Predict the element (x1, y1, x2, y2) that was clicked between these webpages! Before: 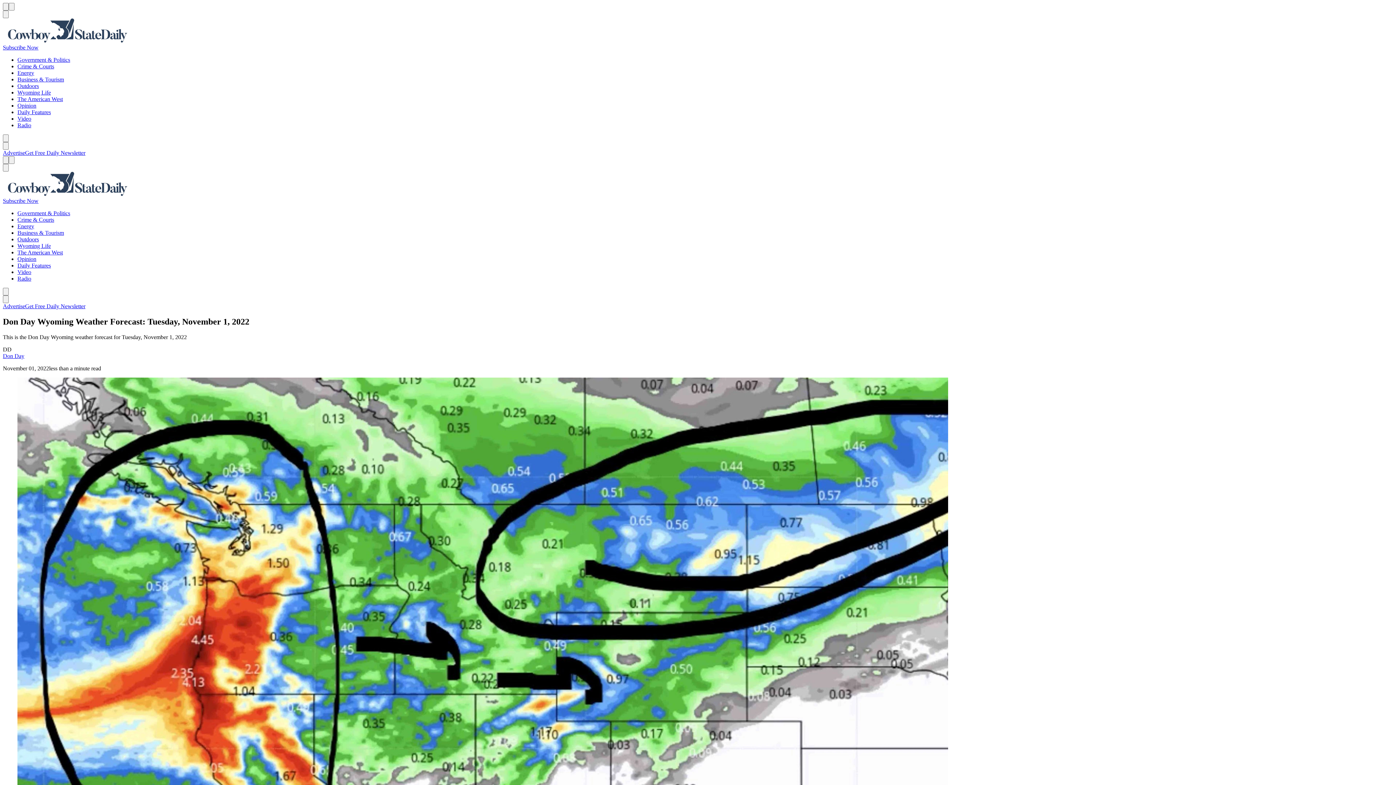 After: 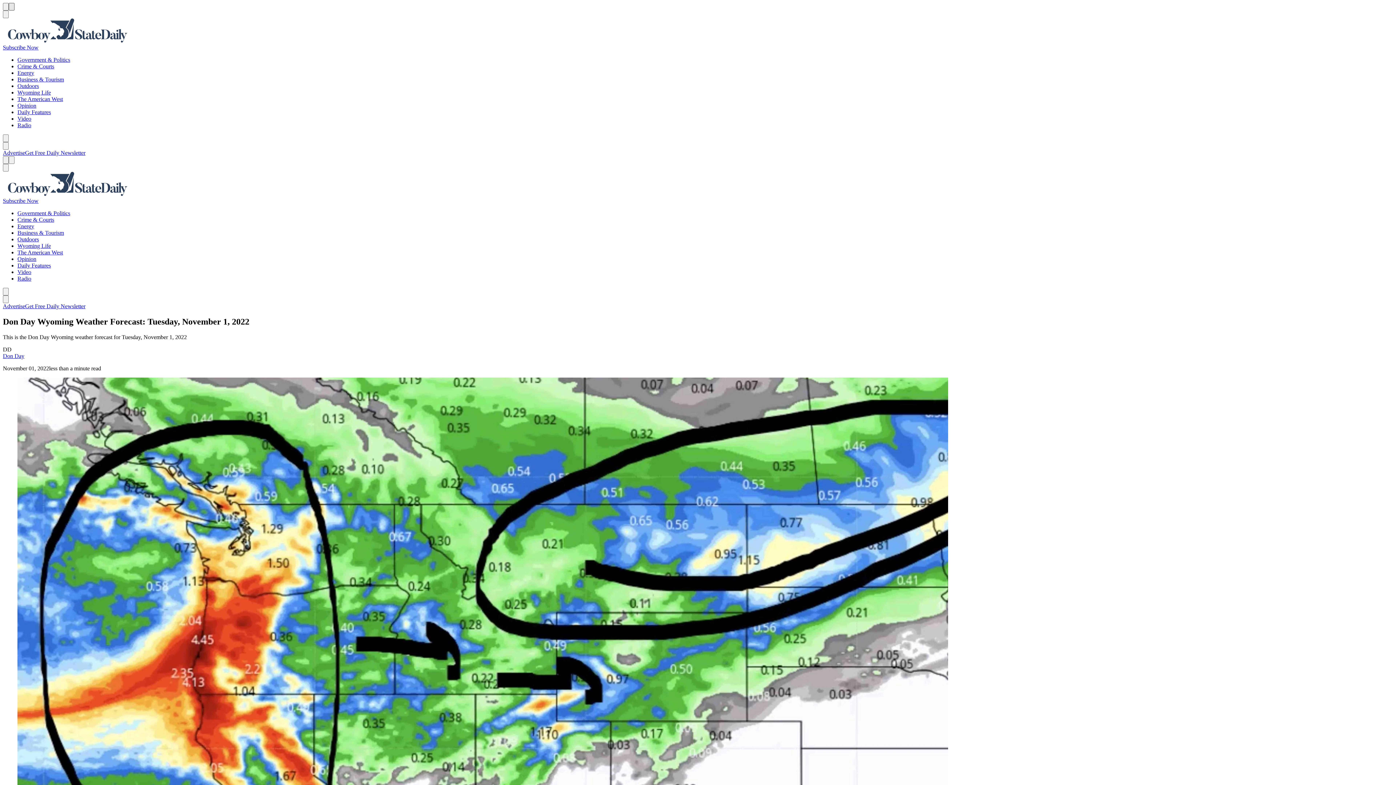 Action: label: Menu bbox: (8, 2, 14, 10)